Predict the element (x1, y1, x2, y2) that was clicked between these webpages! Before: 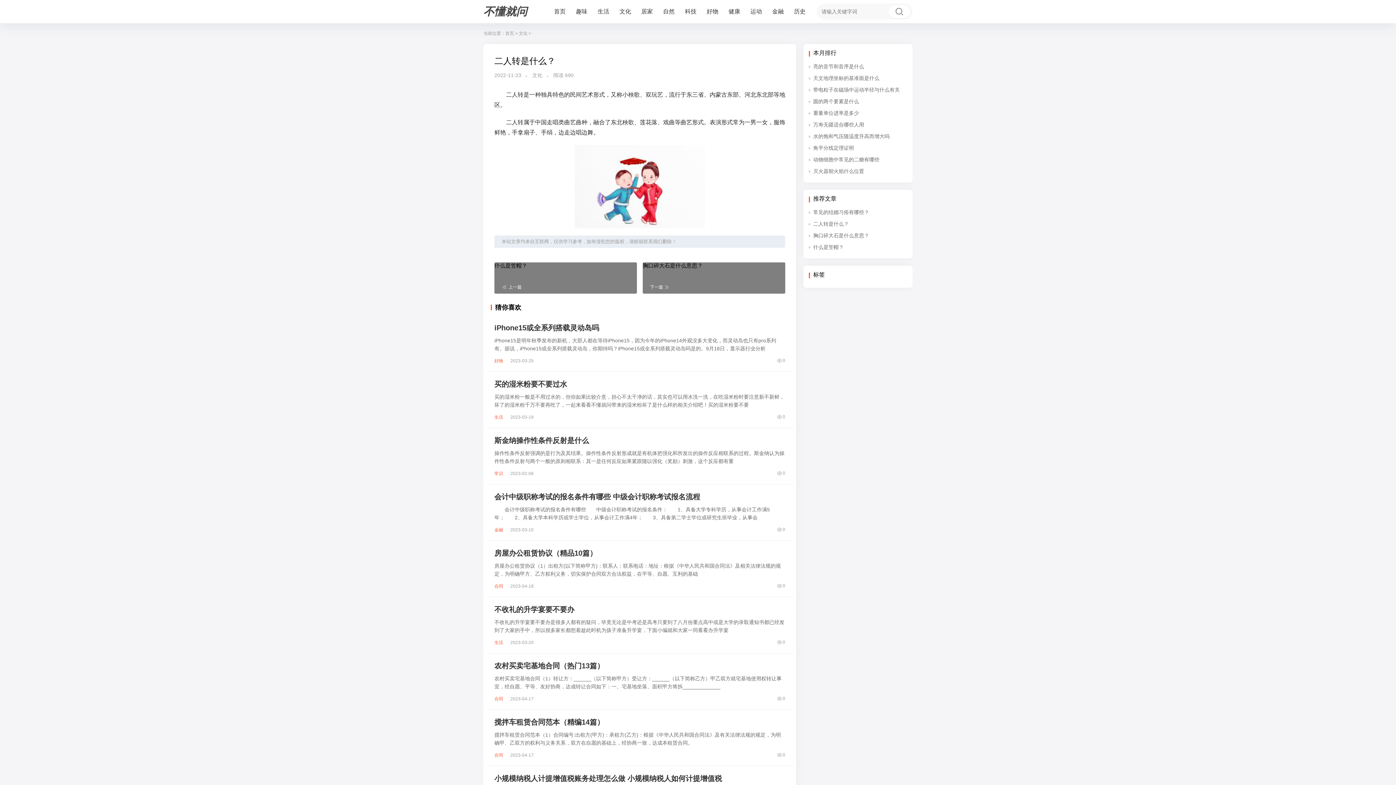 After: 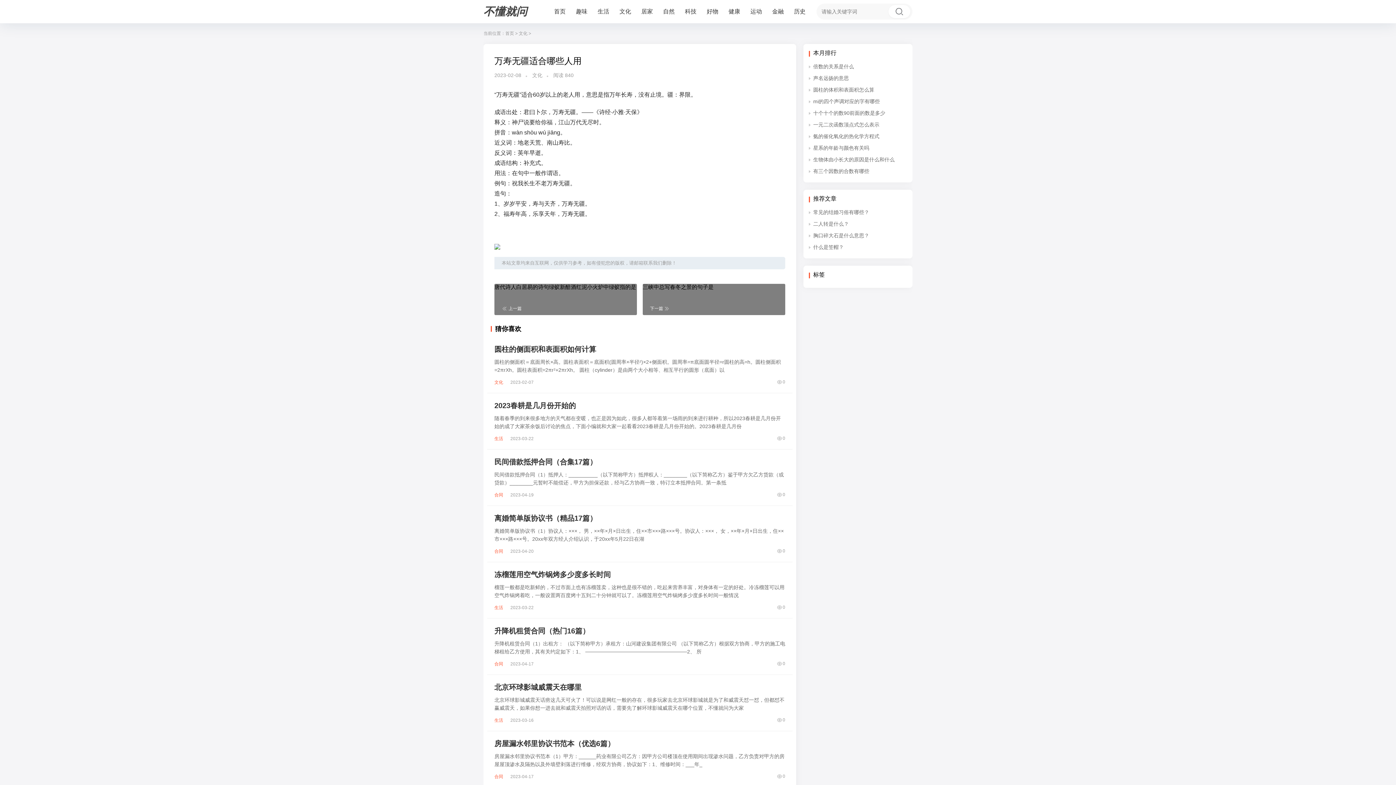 Action: bbox: (813, 121, 864, 127) label: 万寿无疆适合哪些人用